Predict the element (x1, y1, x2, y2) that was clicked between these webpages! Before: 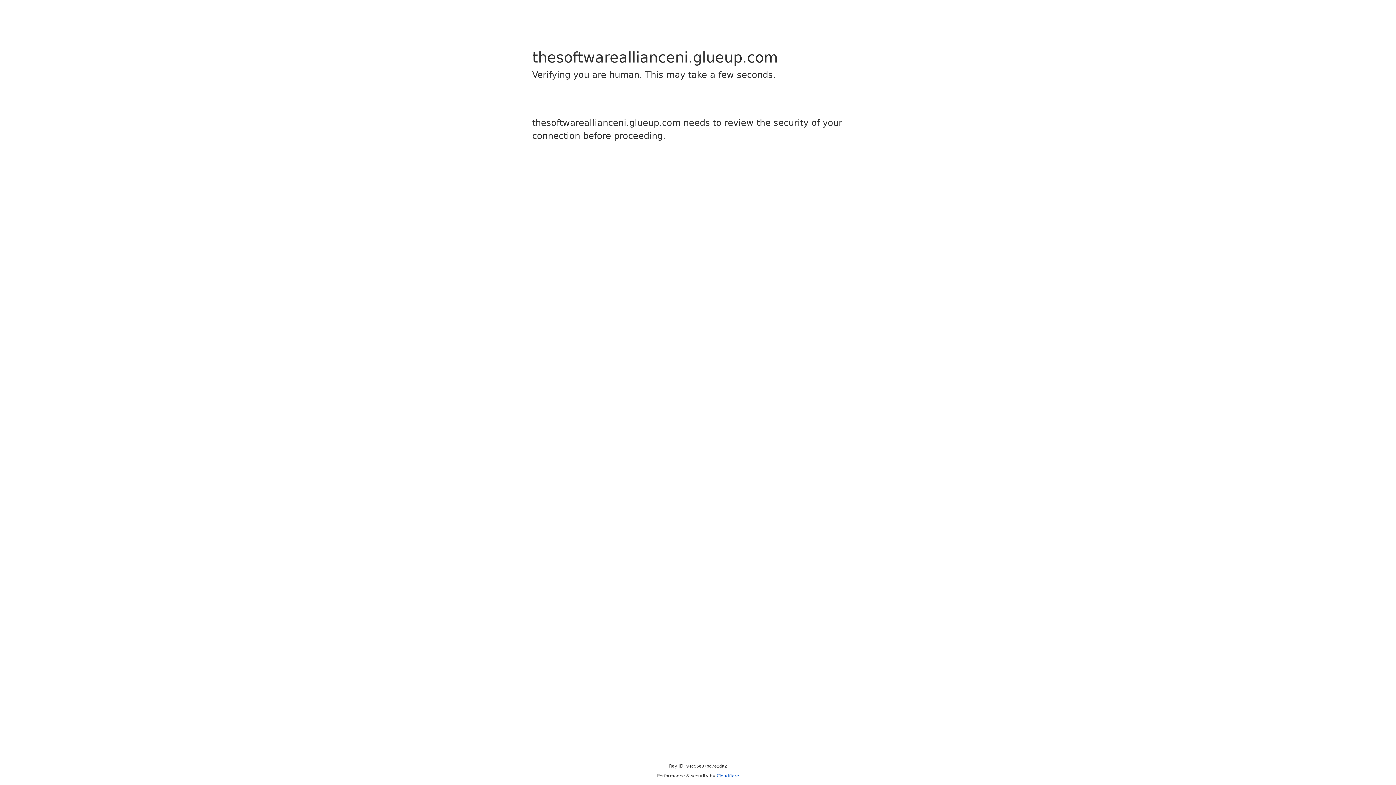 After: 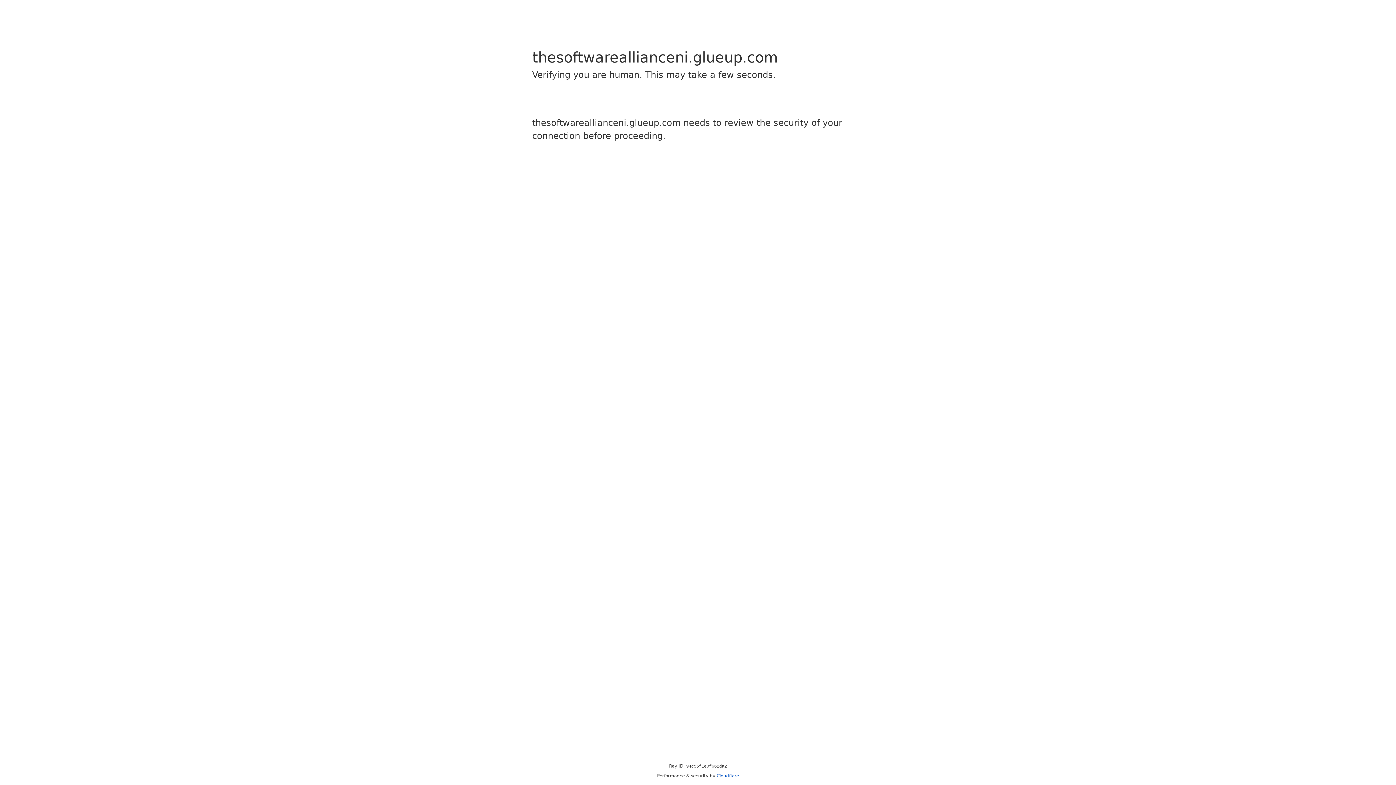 Action: bbox: (716, 773, 739, 778) label: Cloudflare